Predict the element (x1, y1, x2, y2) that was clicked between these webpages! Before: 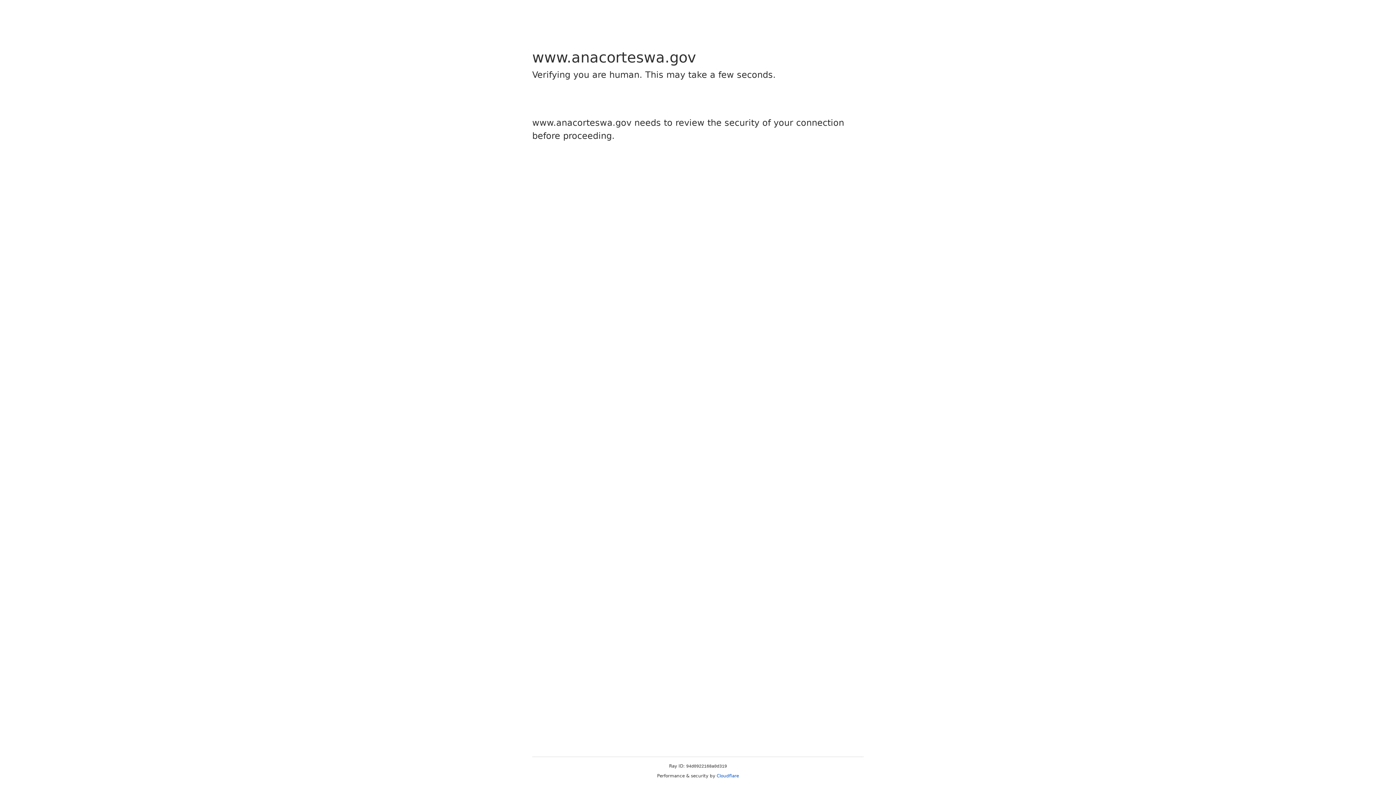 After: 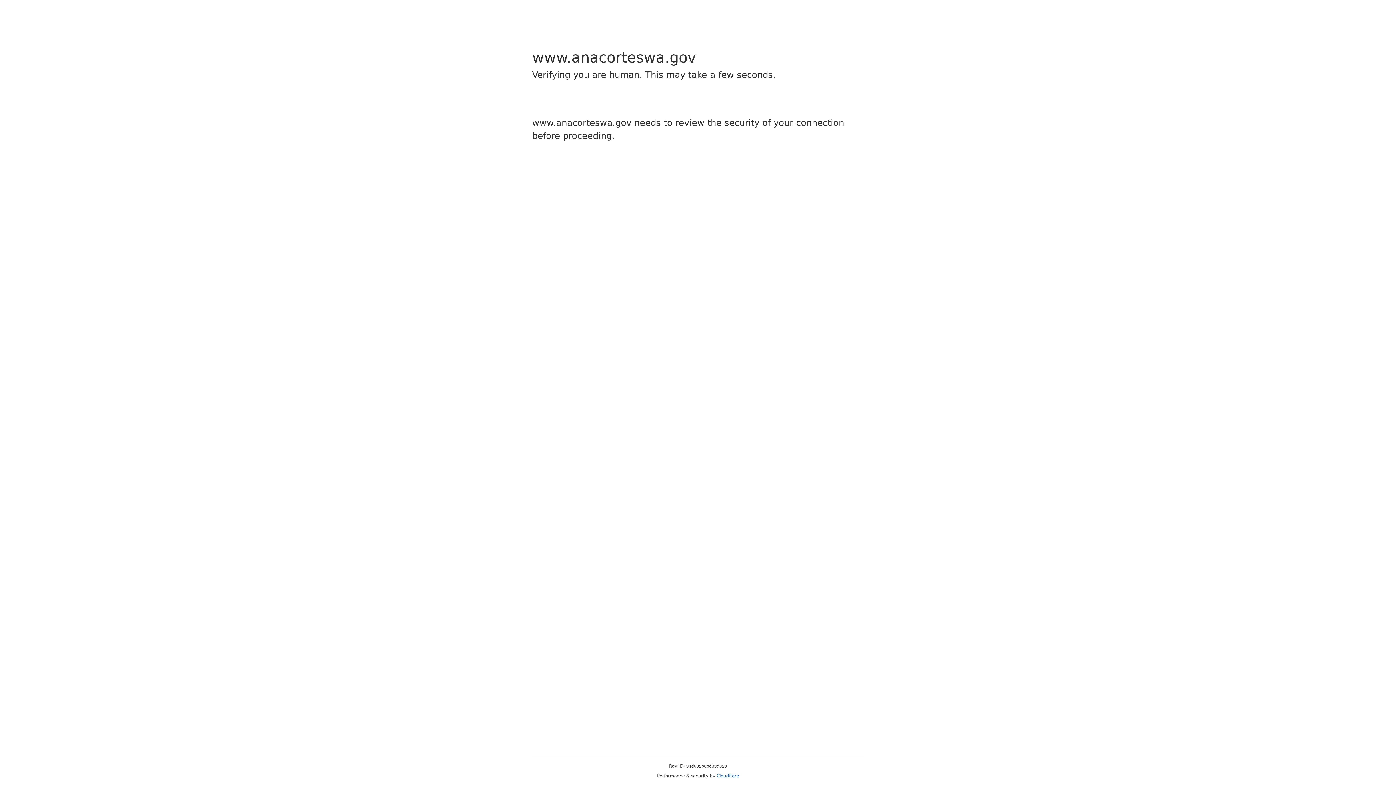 Action: bbox: (716, 773, 739, 778) label: Cloudflare